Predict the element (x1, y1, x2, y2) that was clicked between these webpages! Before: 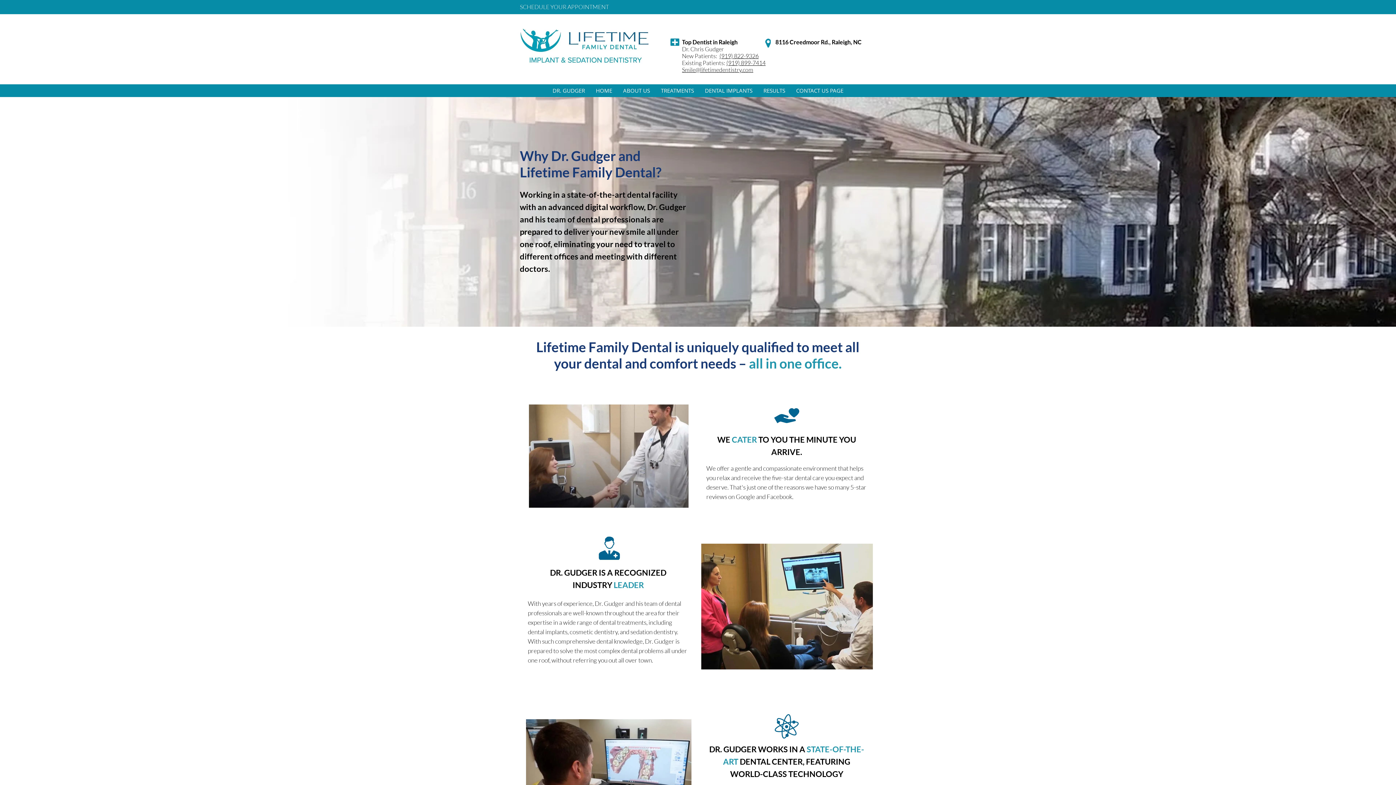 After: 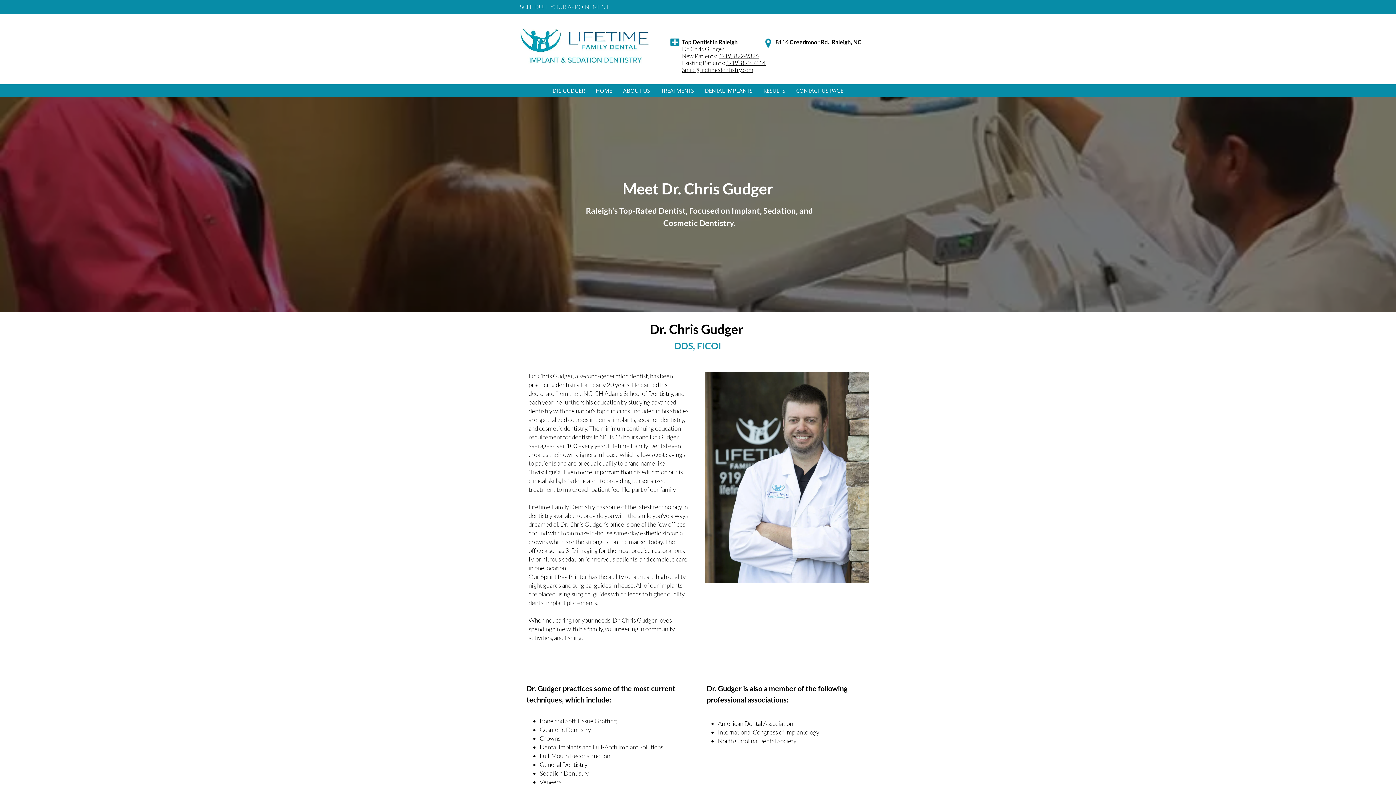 Action: bbox: (547, 84, 590, 97) label: DR. GUDGER